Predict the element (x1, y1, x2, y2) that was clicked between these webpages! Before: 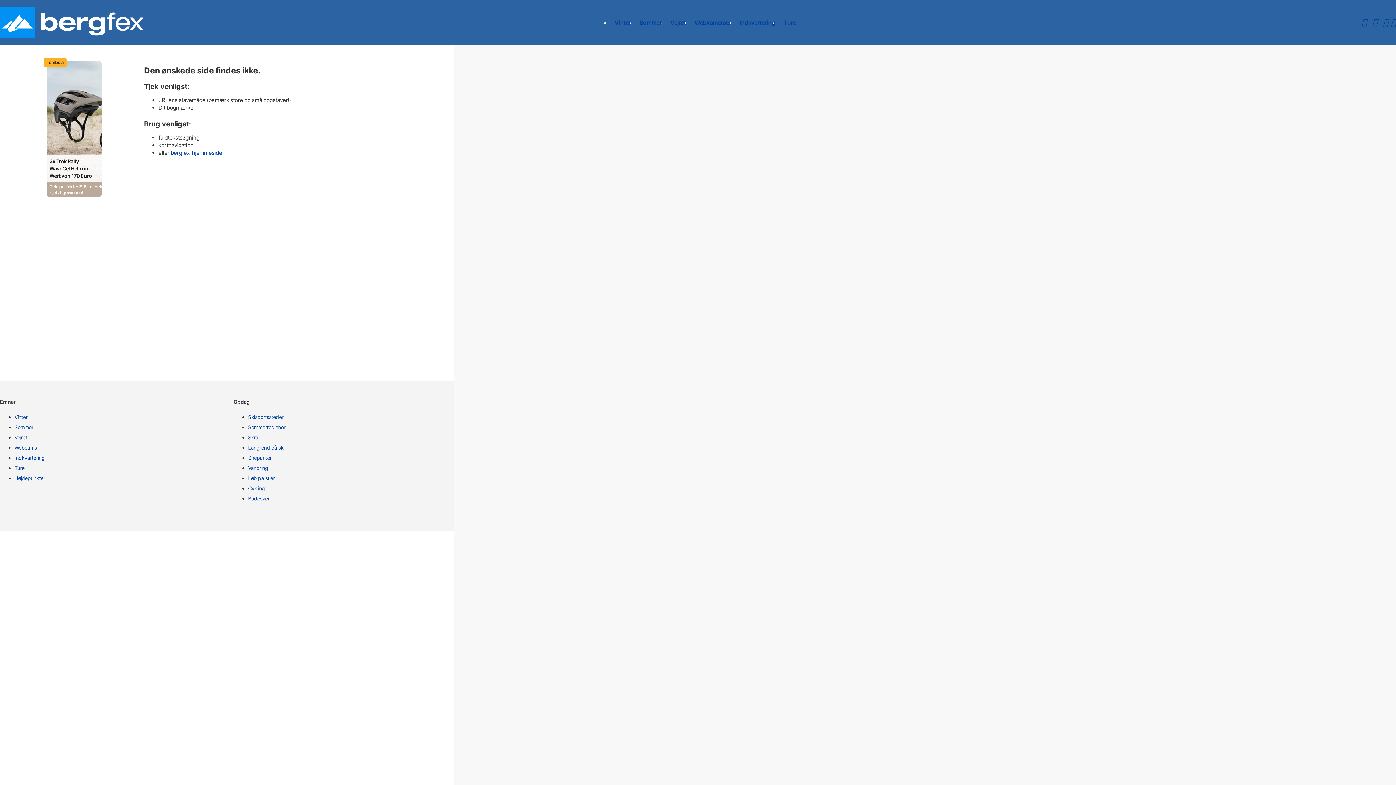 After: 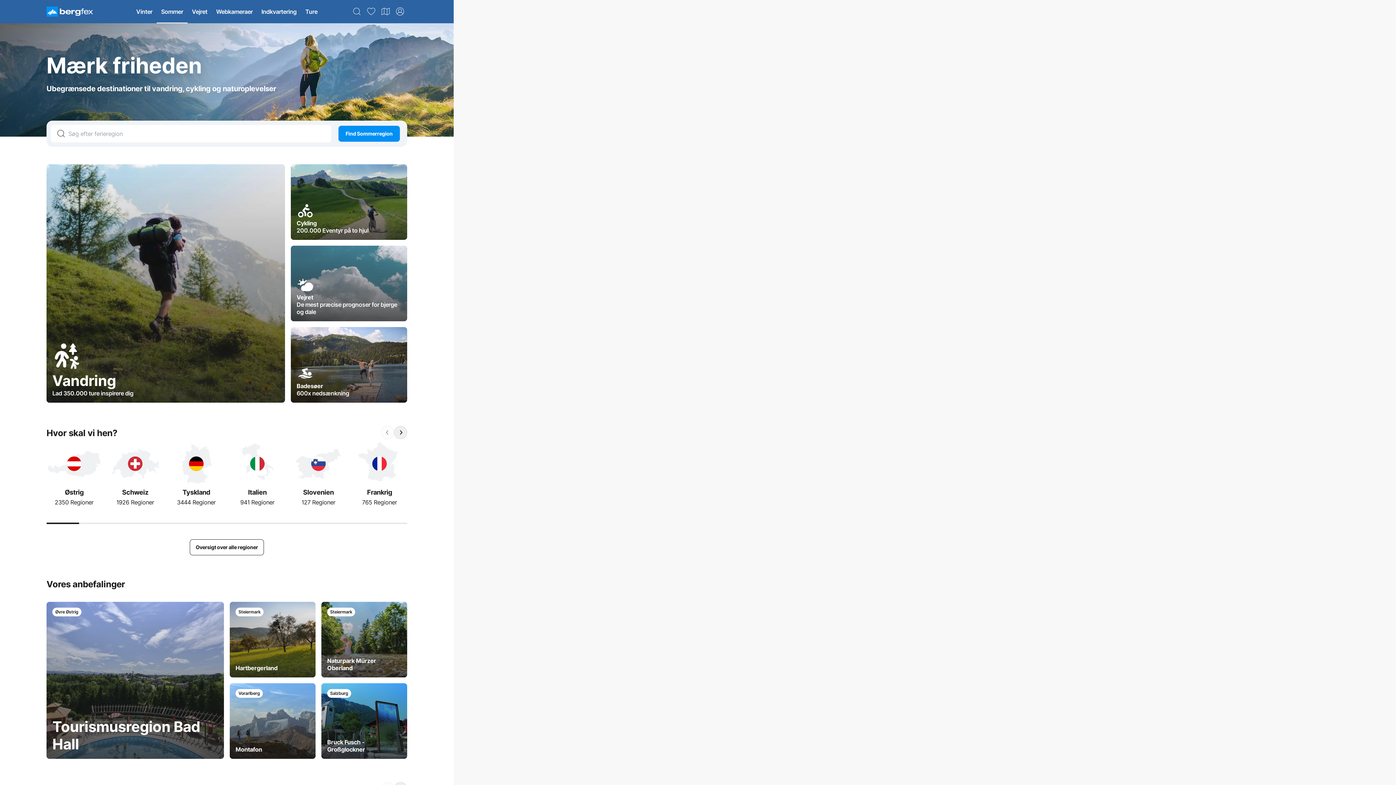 Action: bbox: (14, 424, 227, 434) label: Sommer